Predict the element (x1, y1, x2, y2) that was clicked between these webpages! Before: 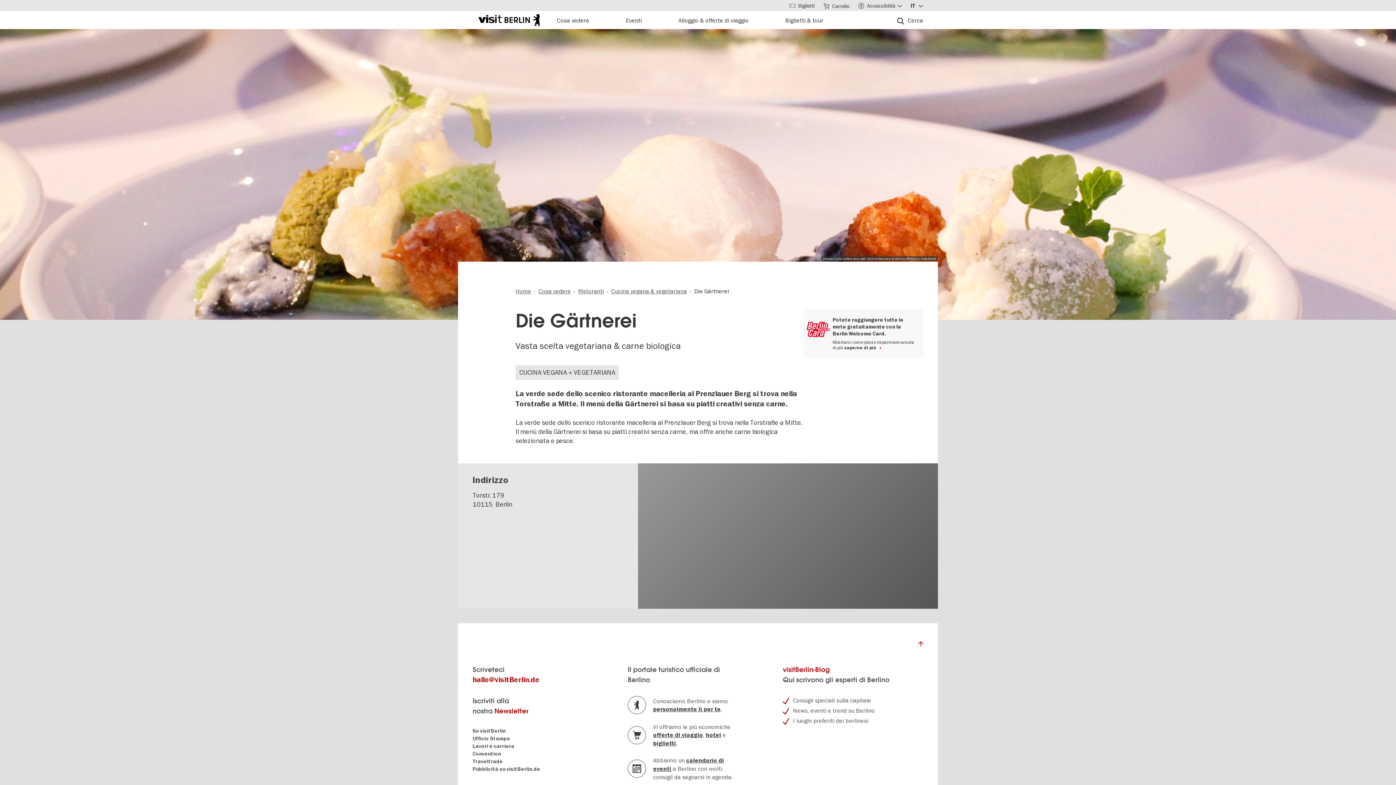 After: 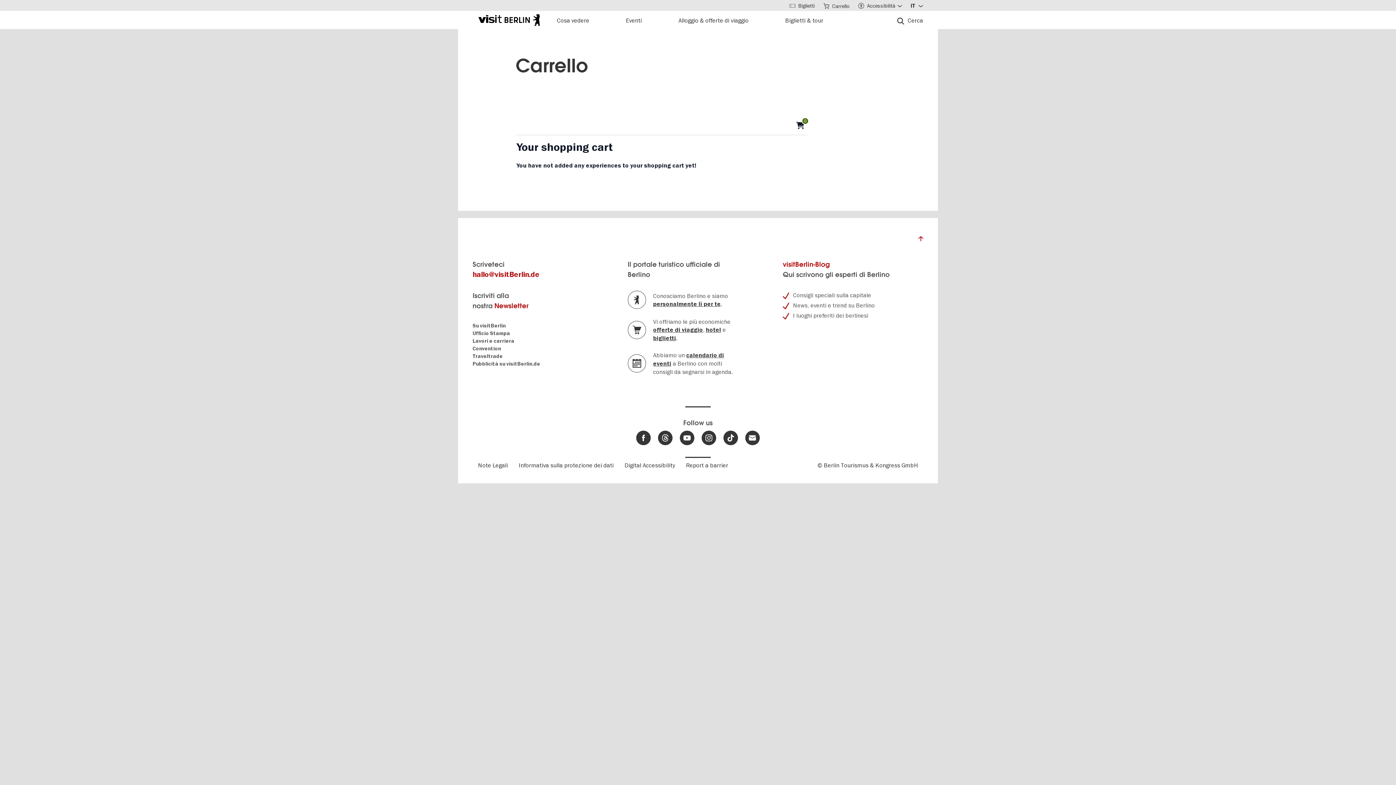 Action: label: Carrello bbox: (819, 0, 853, 10)